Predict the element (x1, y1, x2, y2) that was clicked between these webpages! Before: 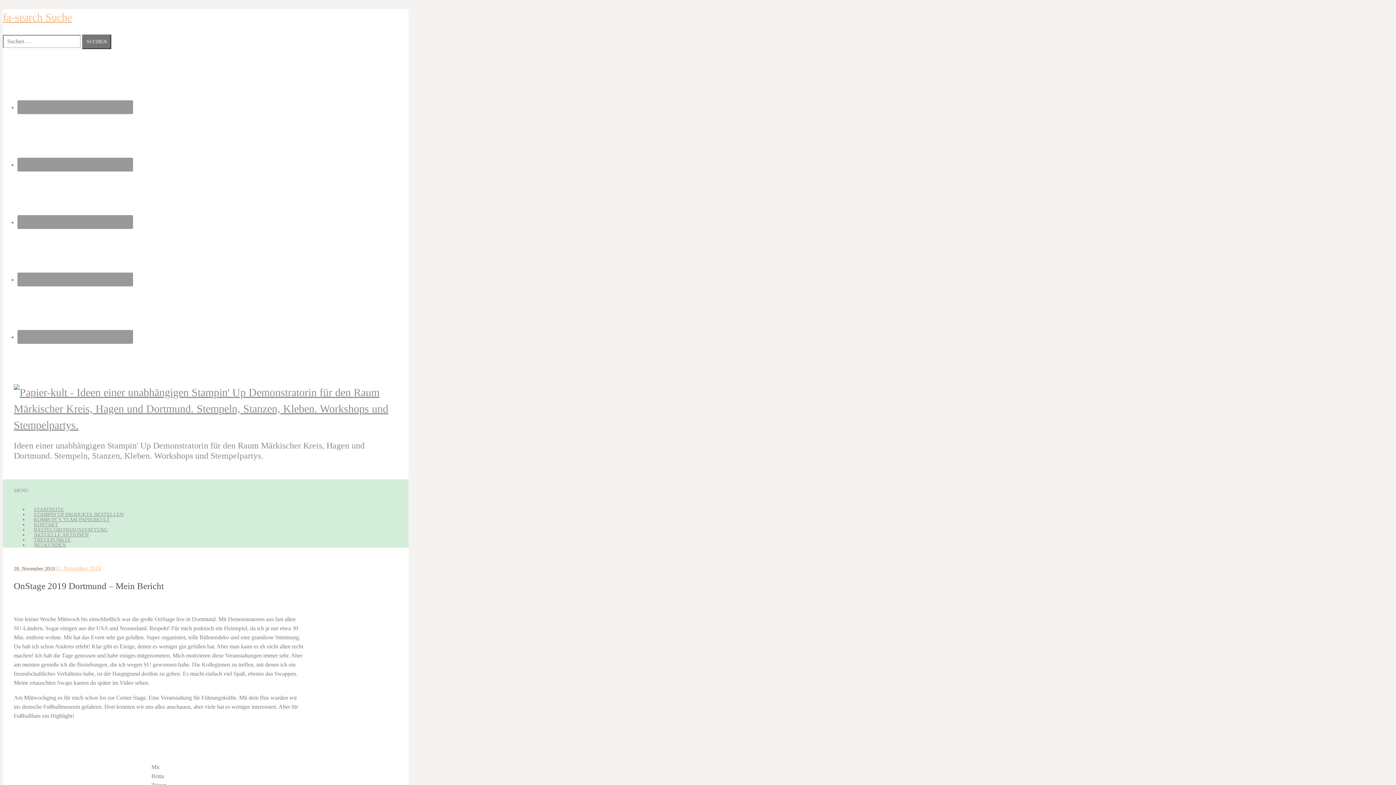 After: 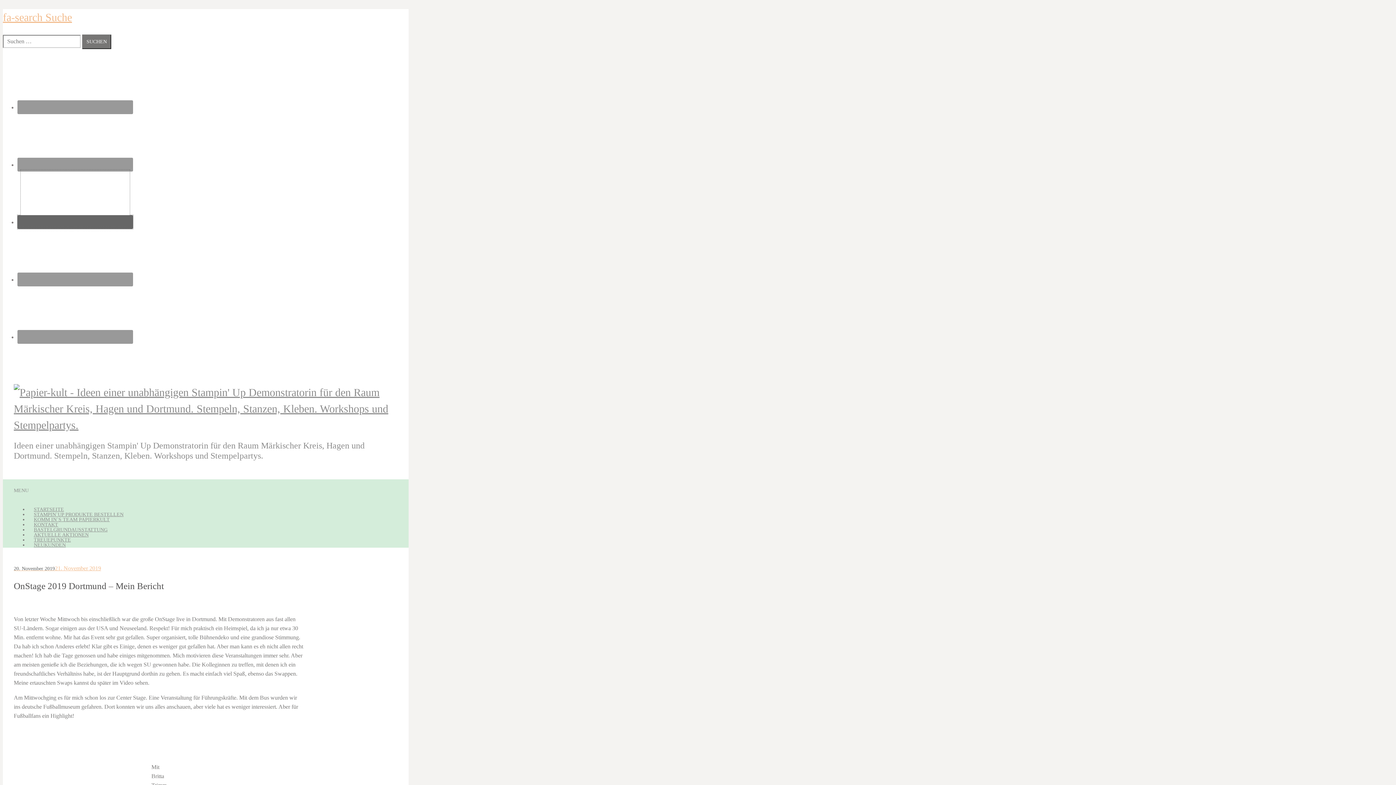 Action: bbox: (17, 215, 133, 229)